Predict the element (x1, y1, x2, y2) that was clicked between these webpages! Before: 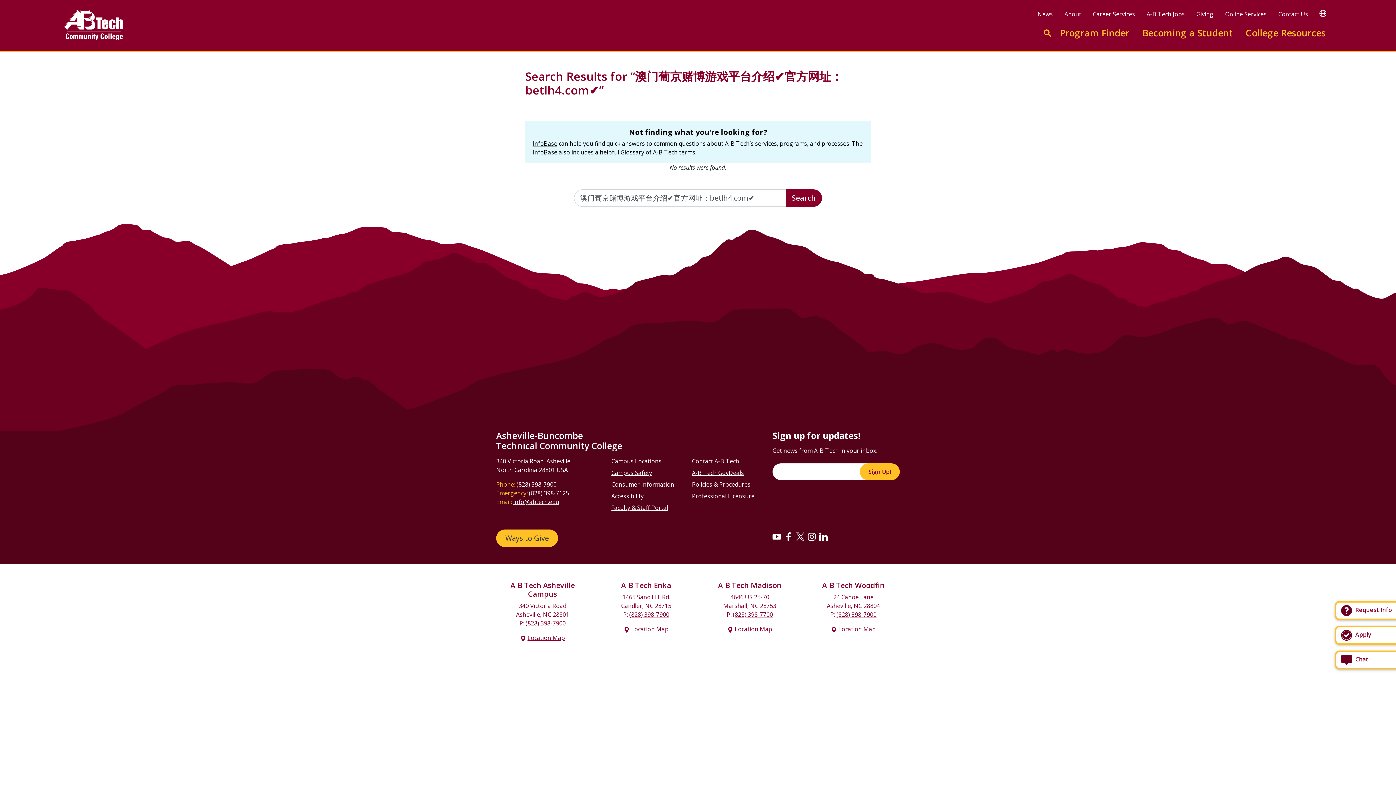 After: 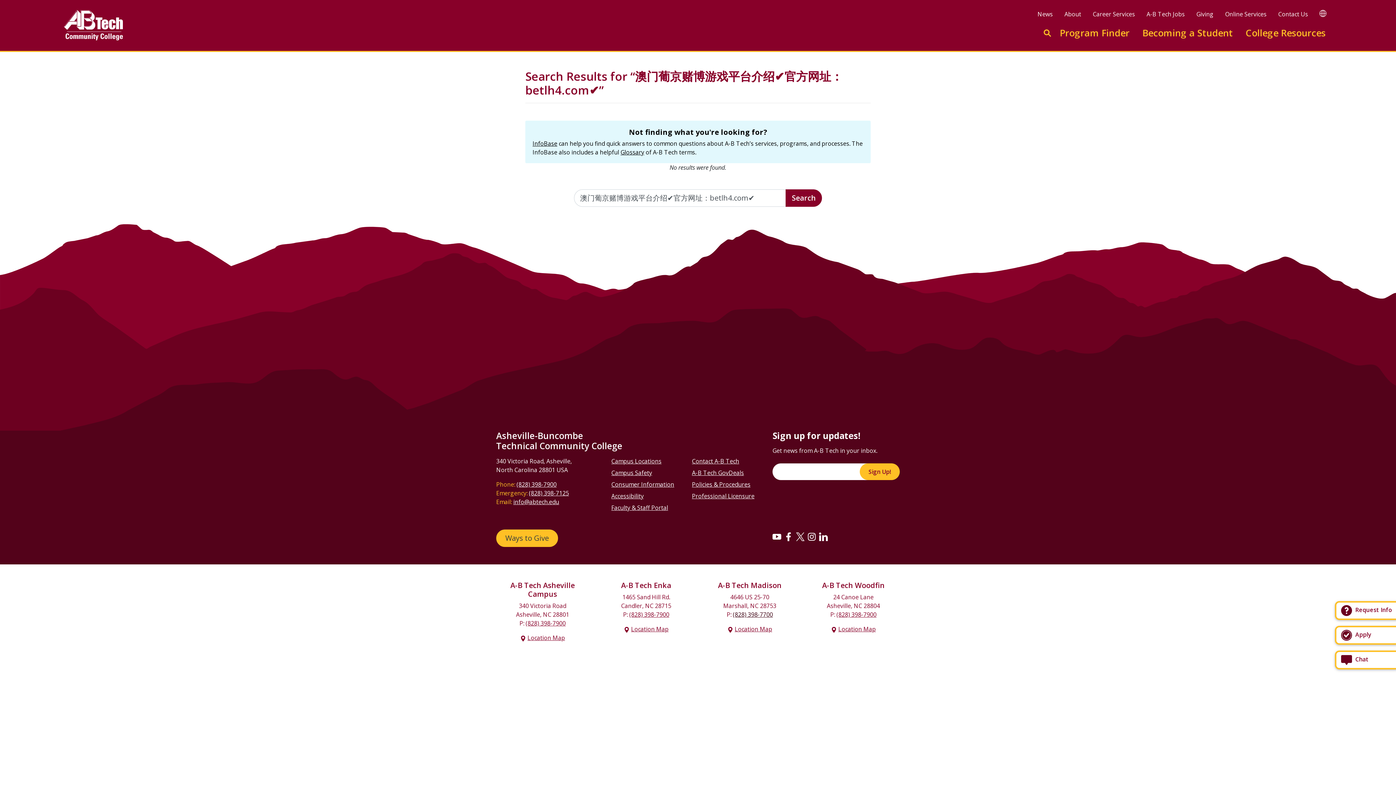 Action: label: (828) 398-7700 bbox: (733, 611, 773, 619)